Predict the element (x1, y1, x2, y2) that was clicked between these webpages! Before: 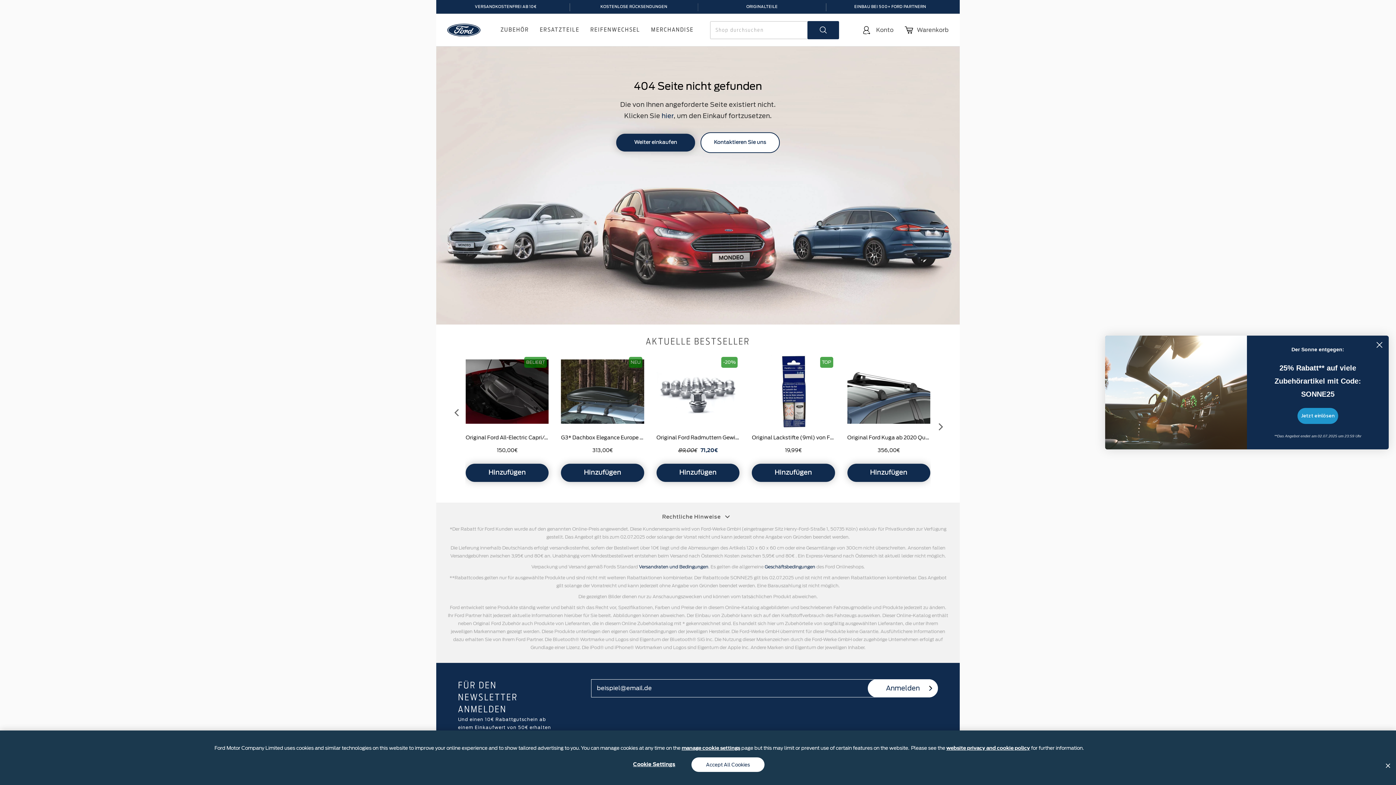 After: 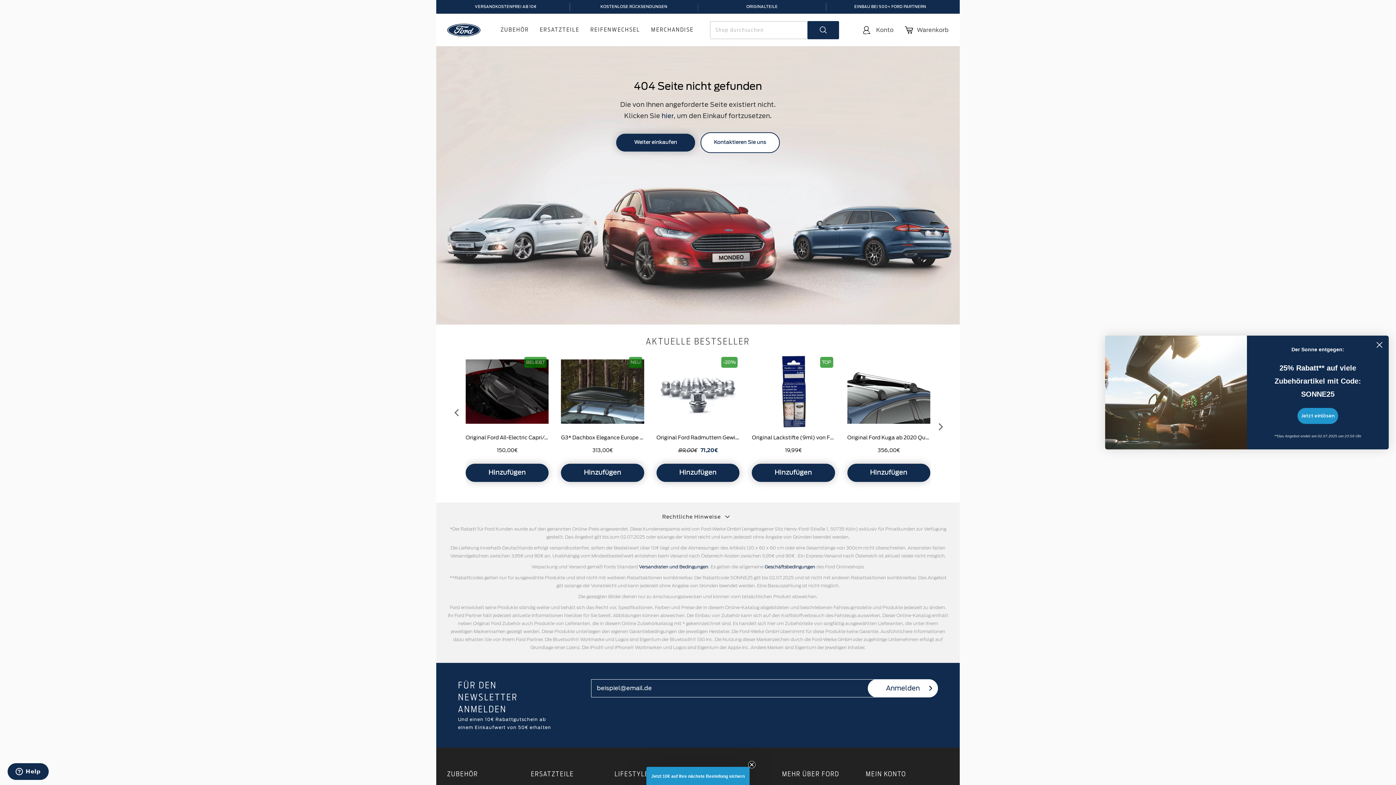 Action: bbox: (691, 757, 764, 772) label: Accept All Cookies